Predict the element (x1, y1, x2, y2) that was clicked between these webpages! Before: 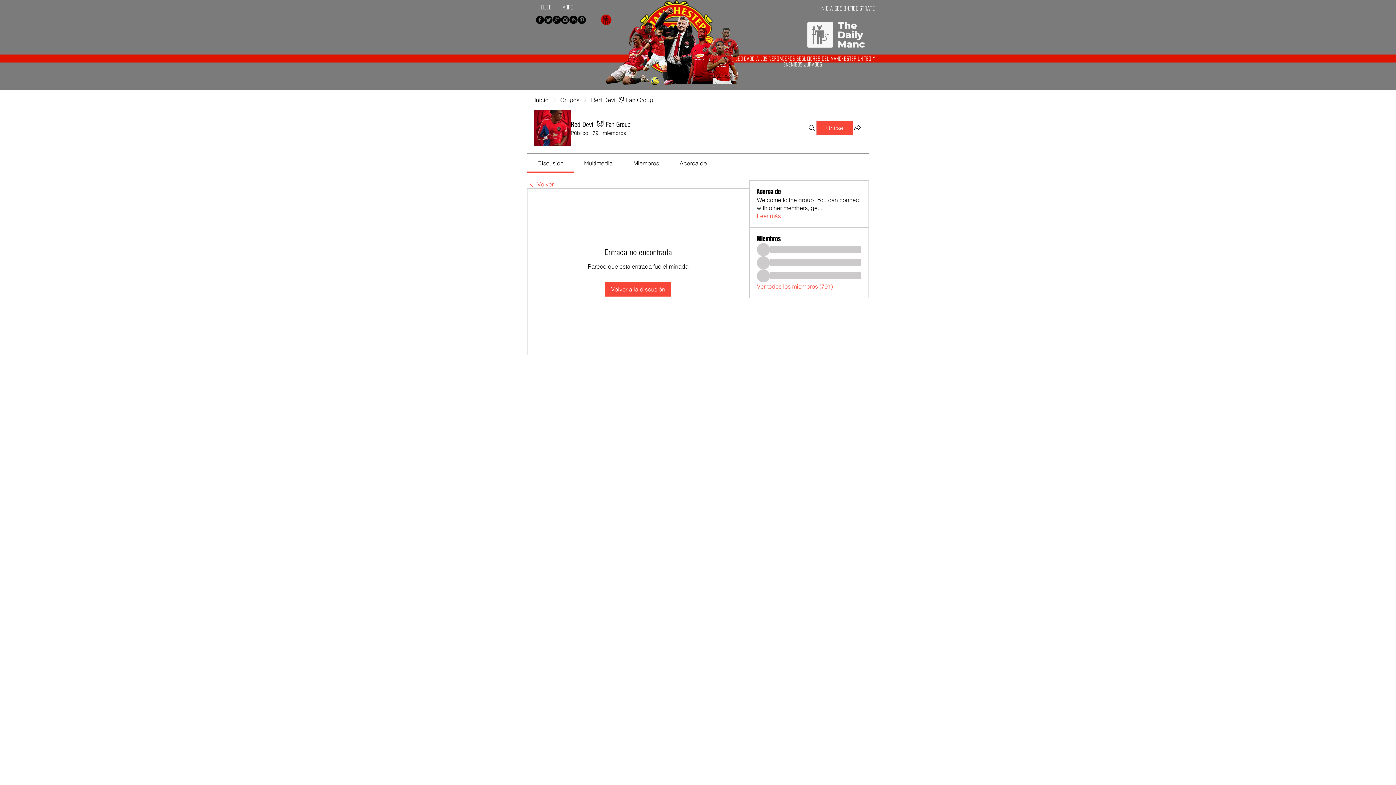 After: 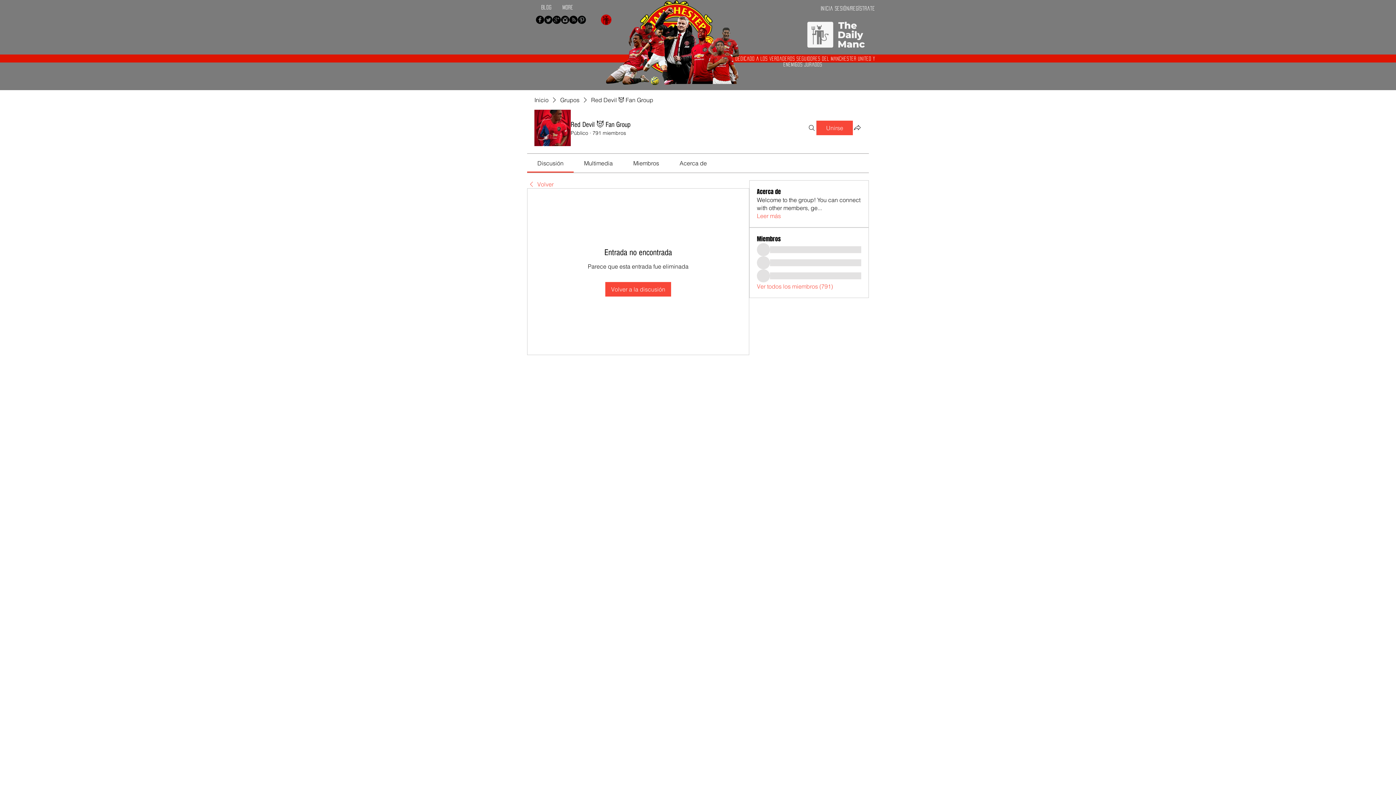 Action: bbox: (536, 15, 544, 24) label: Facebook Black Round 